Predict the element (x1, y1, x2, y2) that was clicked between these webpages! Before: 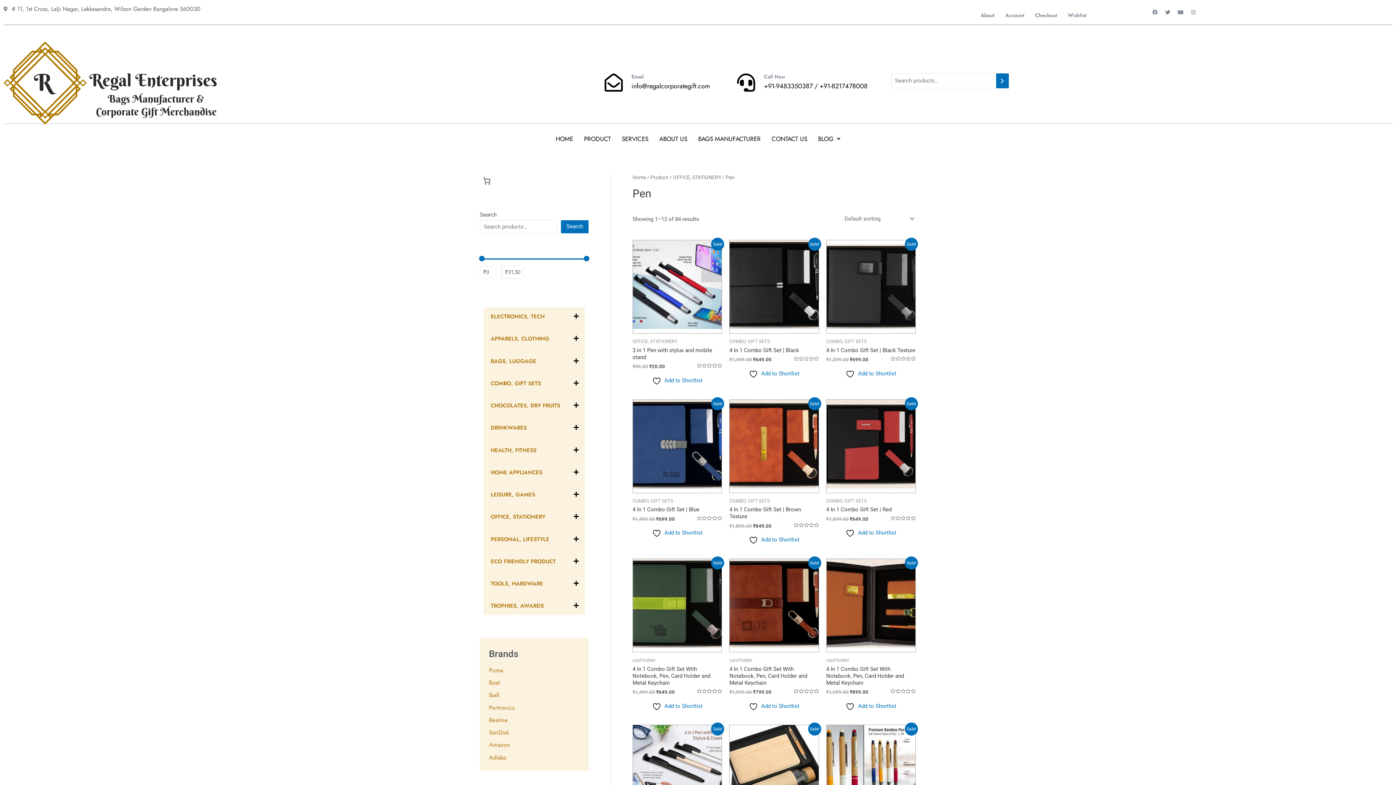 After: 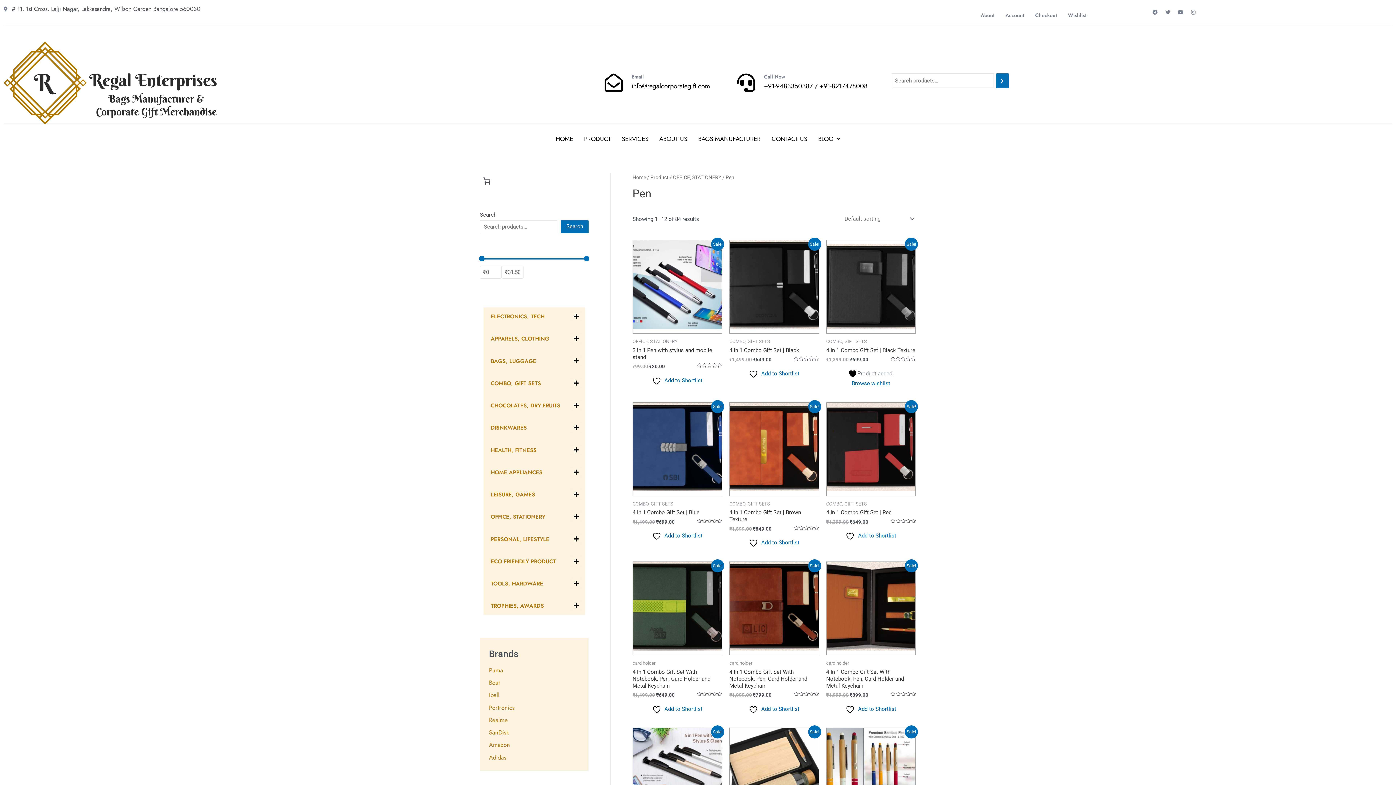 Action: bbox: (845, 369, 896, 378) label:  Add to Shortlist